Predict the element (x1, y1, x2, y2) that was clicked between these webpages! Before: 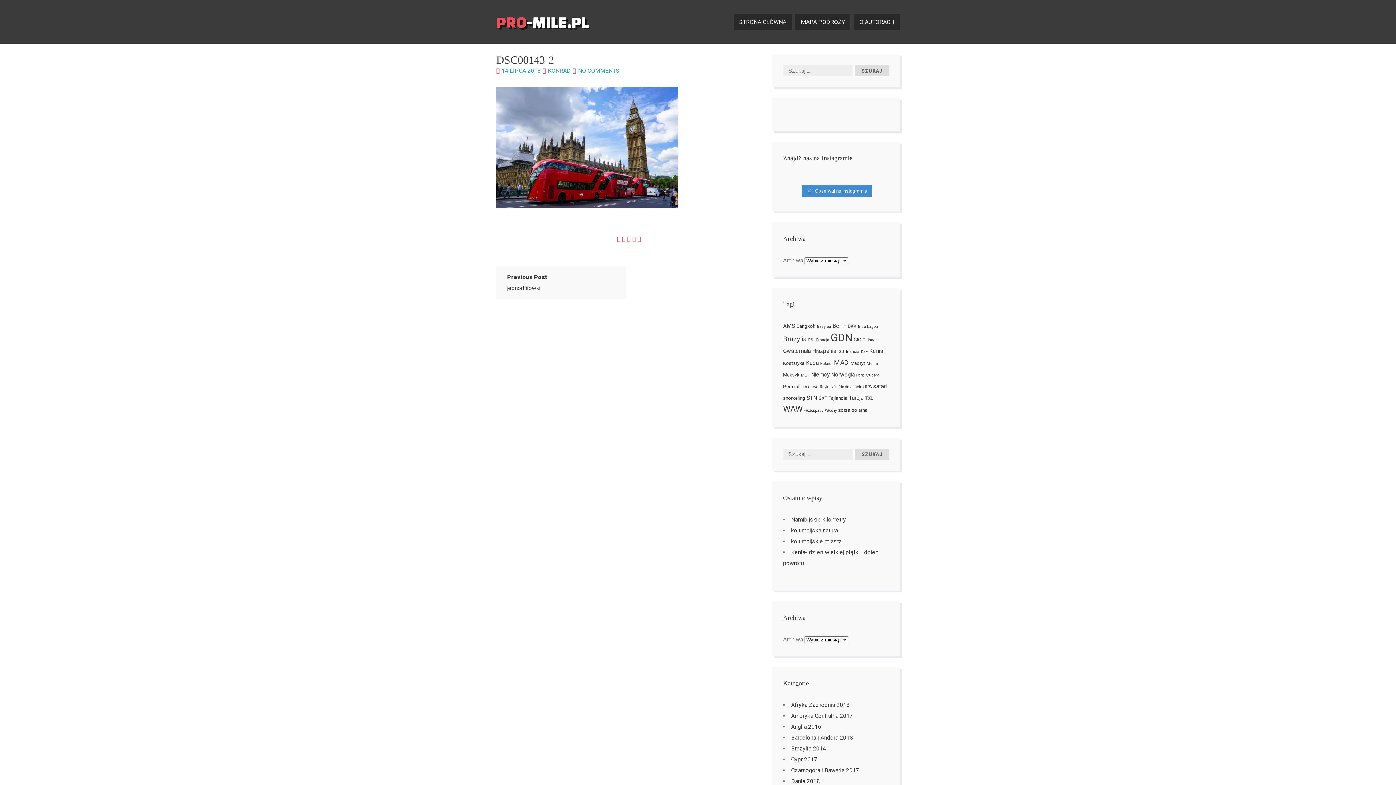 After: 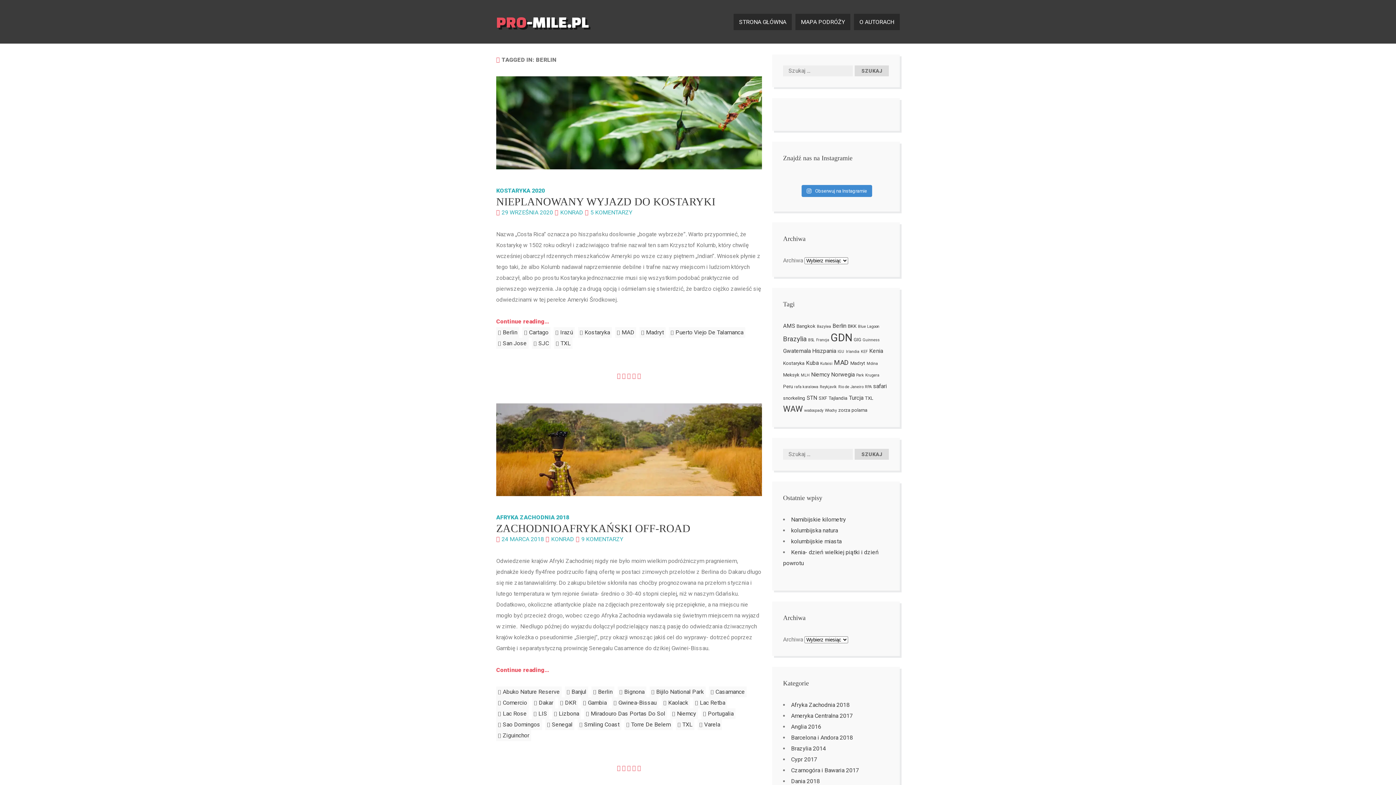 Action: bbox: (832, 322, 846, 329) label: Berlin (4 elementy)